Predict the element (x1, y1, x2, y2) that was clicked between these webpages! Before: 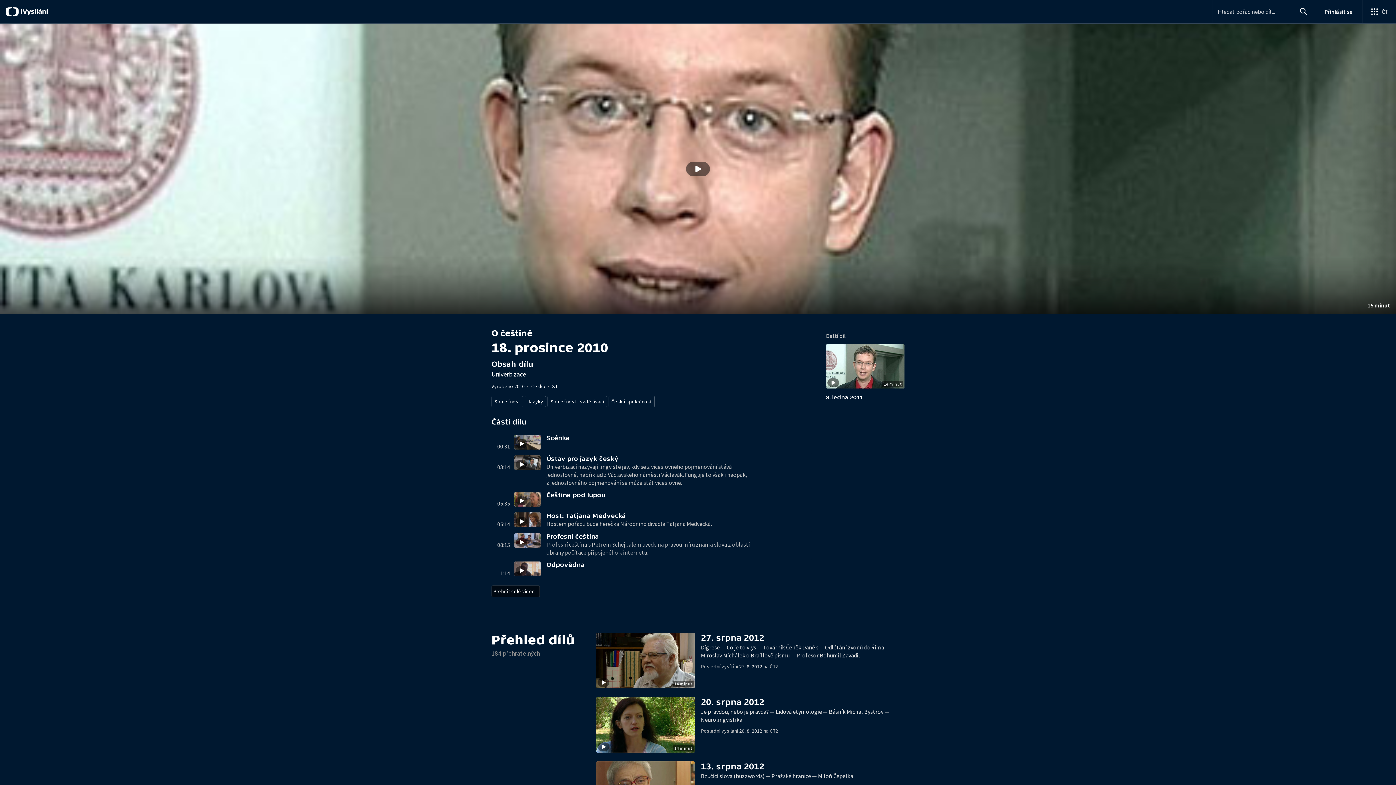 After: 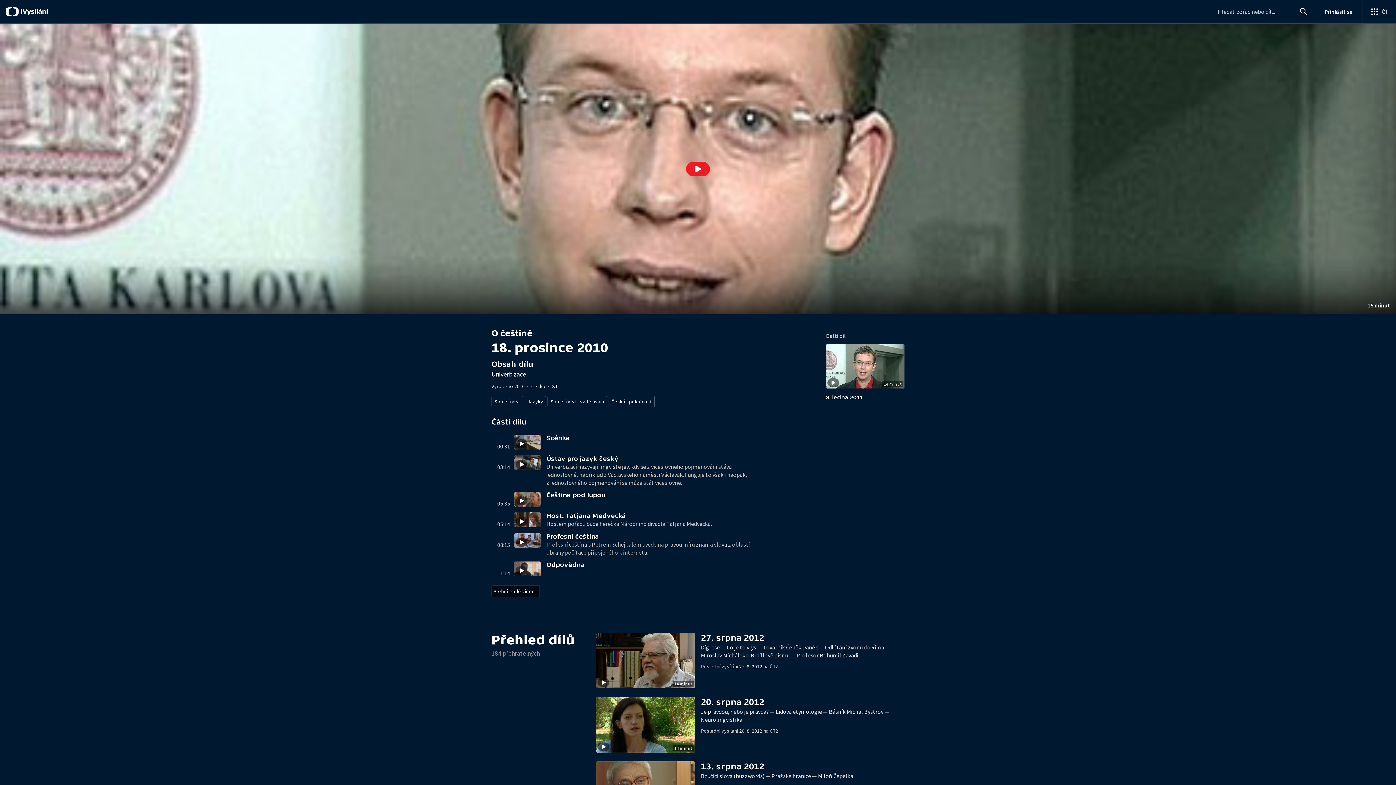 Action: bbox: (0, 23, 1396, 314) label: Přehrát video s názvem 18. prosince 2010